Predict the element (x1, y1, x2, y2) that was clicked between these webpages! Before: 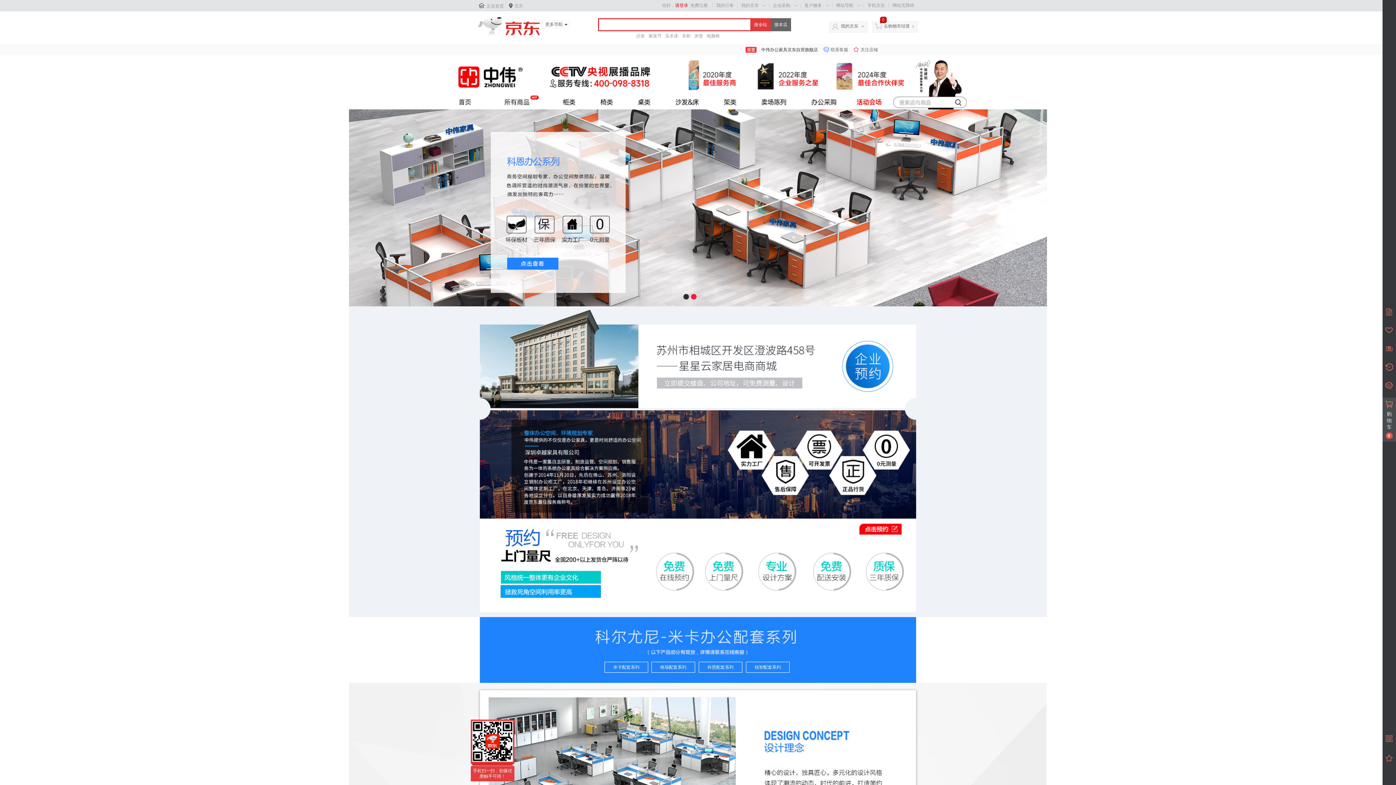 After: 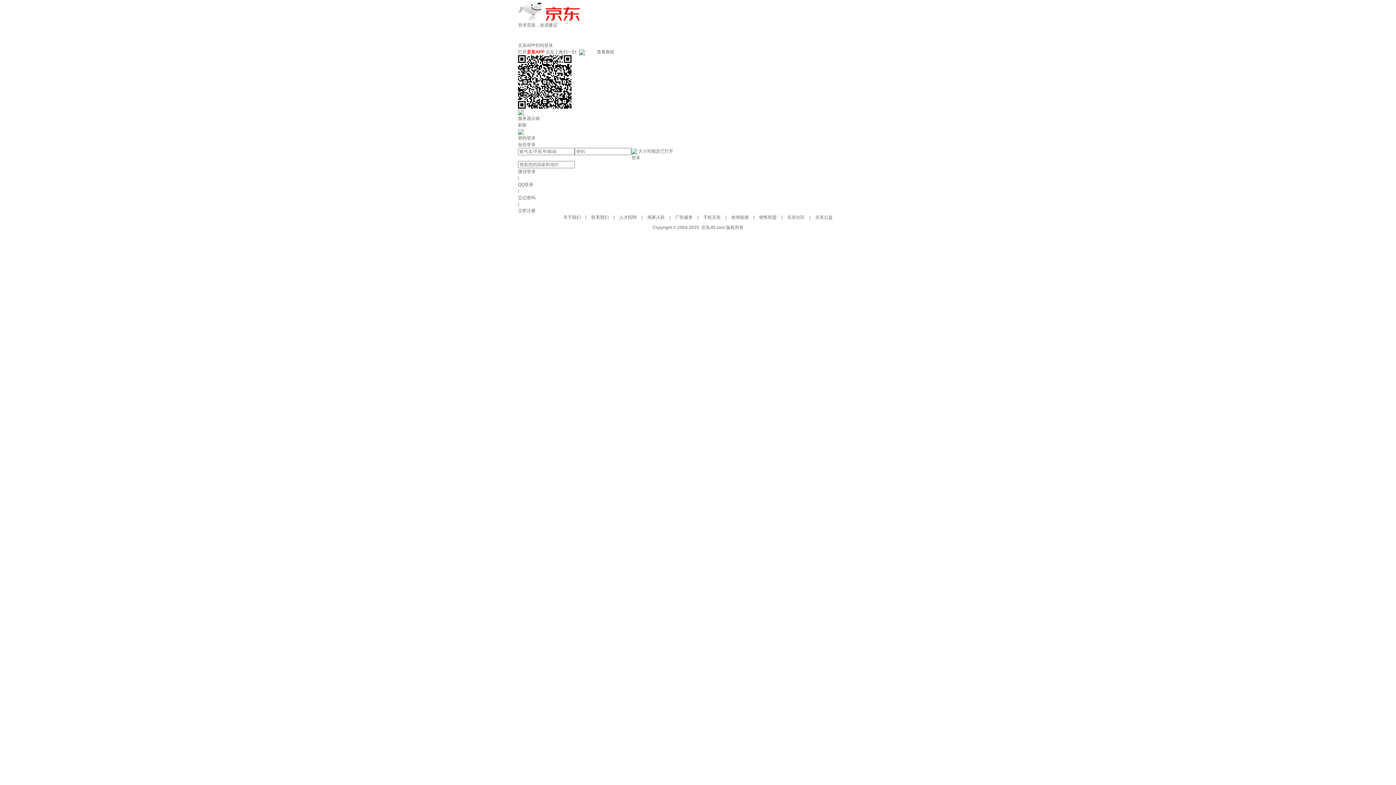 Action: bbox: (884, 23, 910, 28) label: 去购物车结算